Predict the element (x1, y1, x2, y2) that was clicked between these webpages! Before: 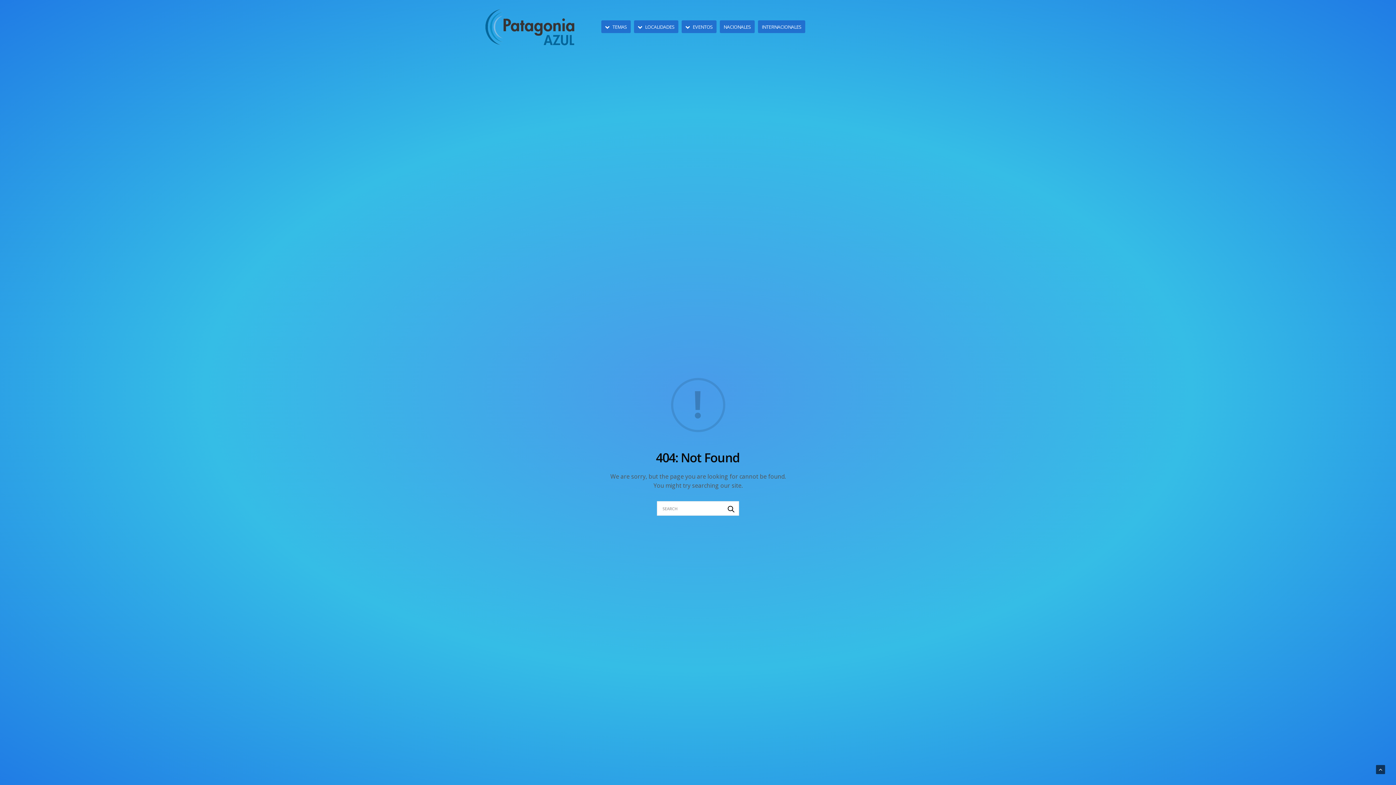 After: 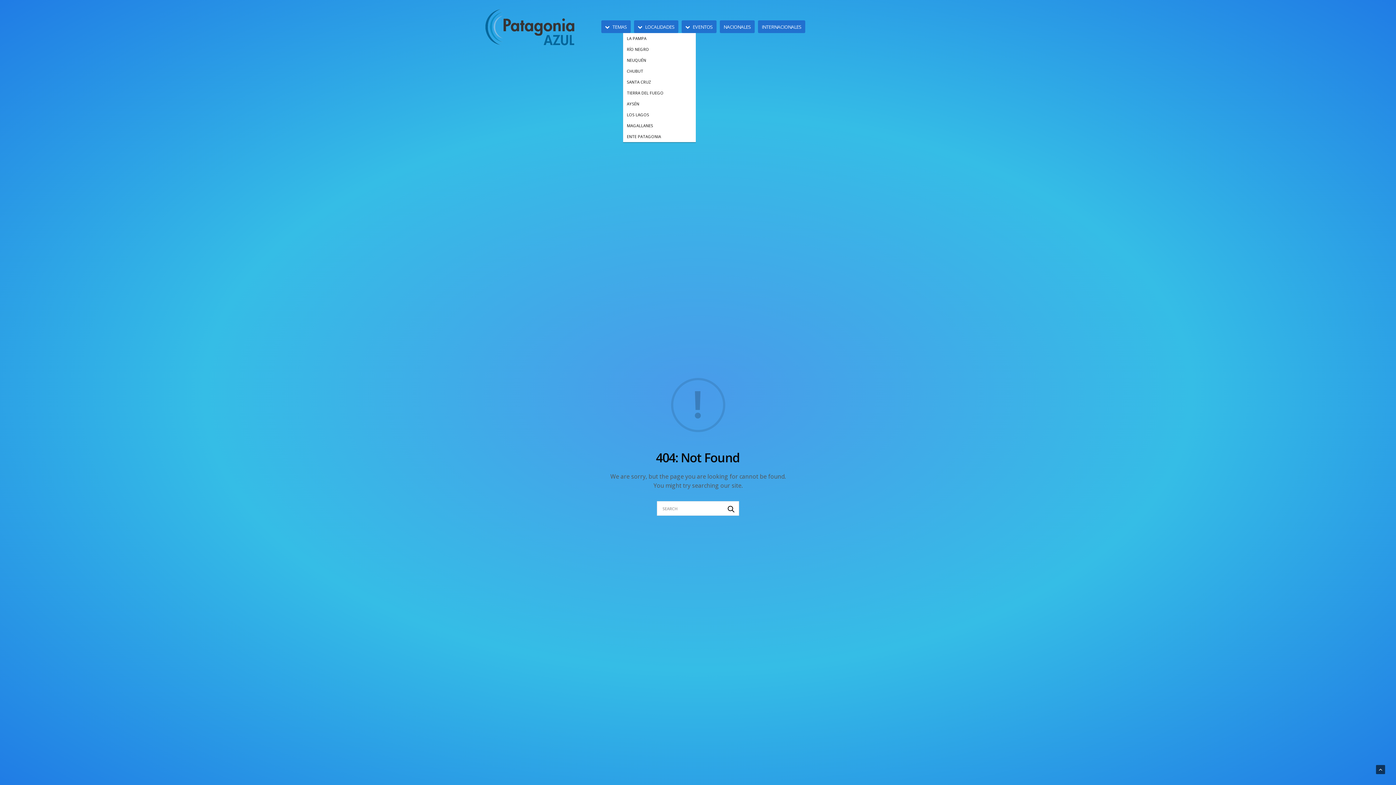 Action: label: LOCALIDADES bbox: (637, 23, 675, 30)